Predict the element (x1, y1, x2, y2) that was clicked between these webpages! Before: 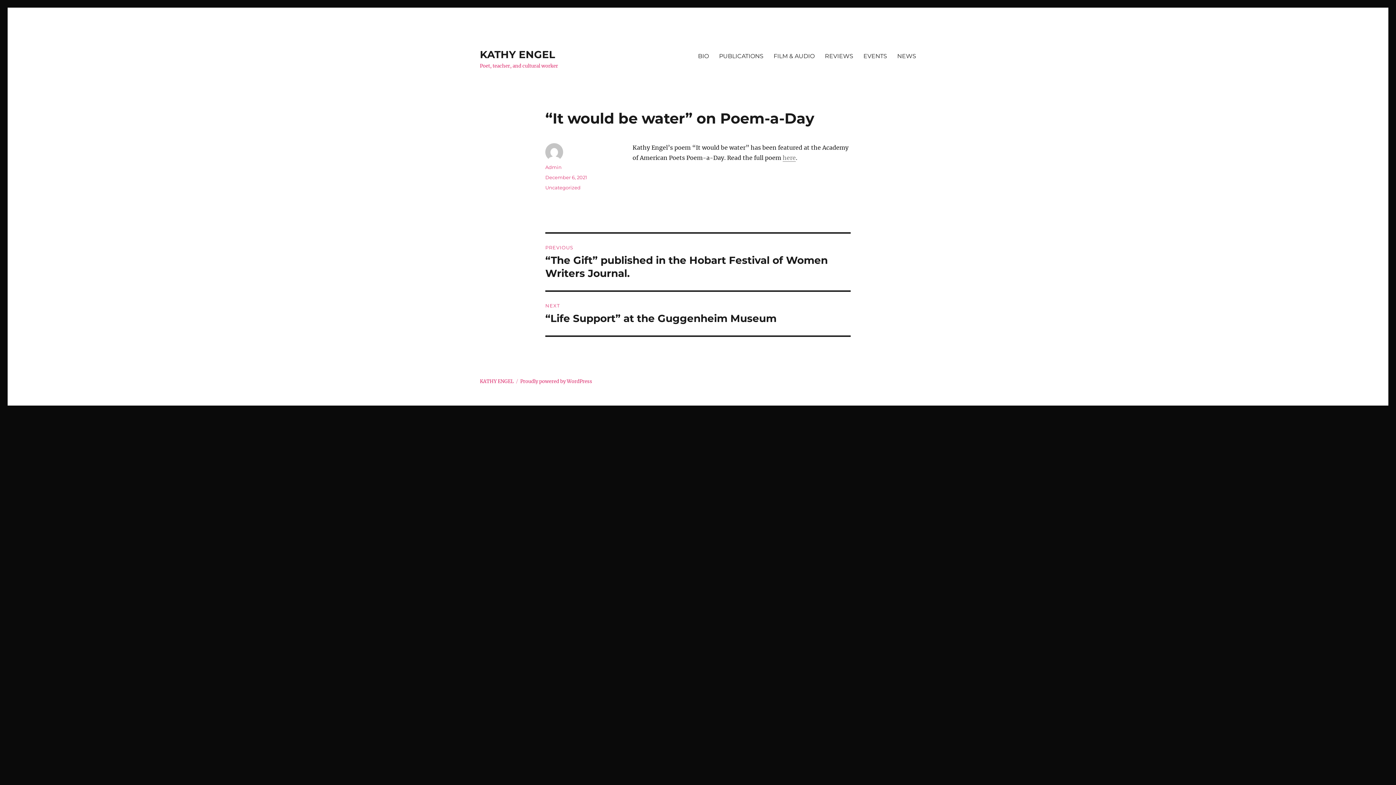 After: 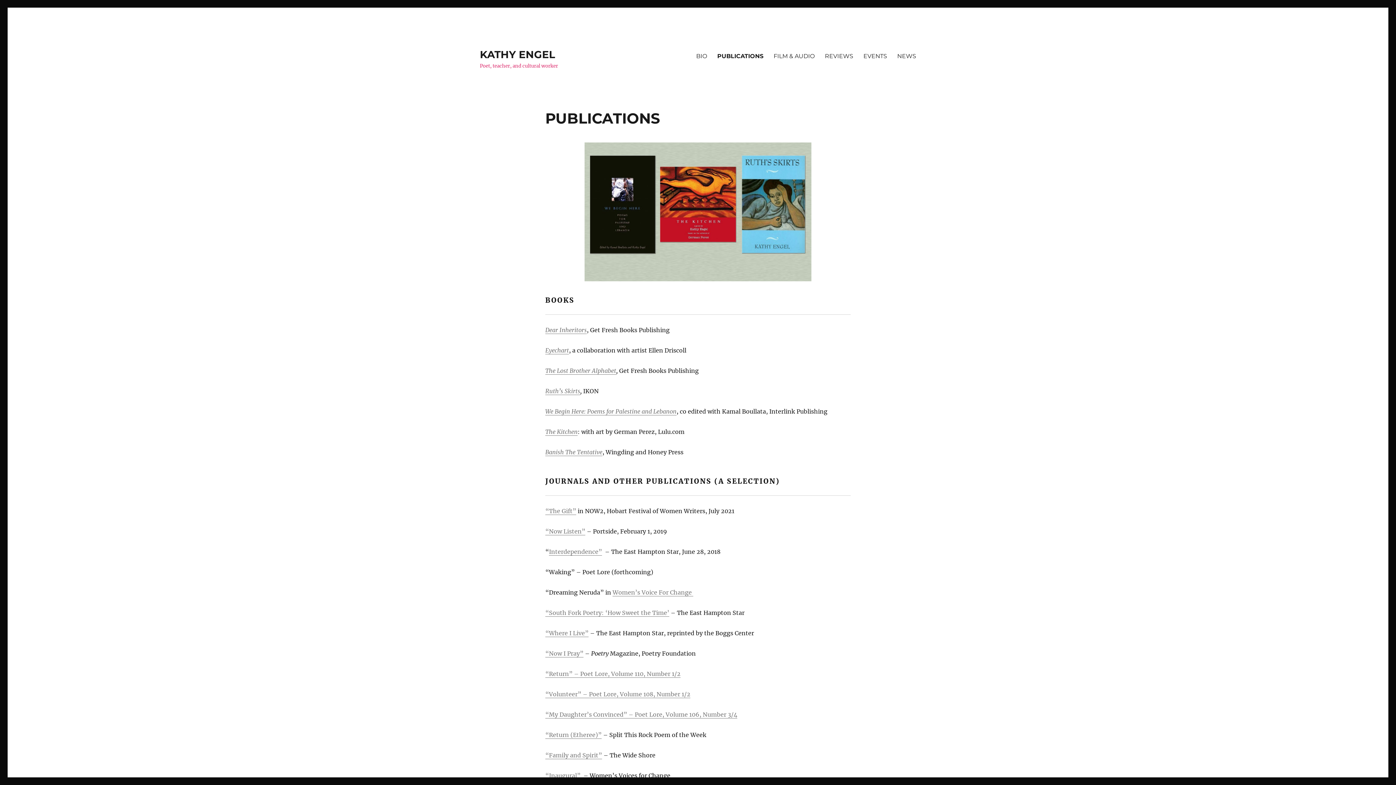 Action: bbox: (714, 48, 768, 63) label: PUBLICATIONS